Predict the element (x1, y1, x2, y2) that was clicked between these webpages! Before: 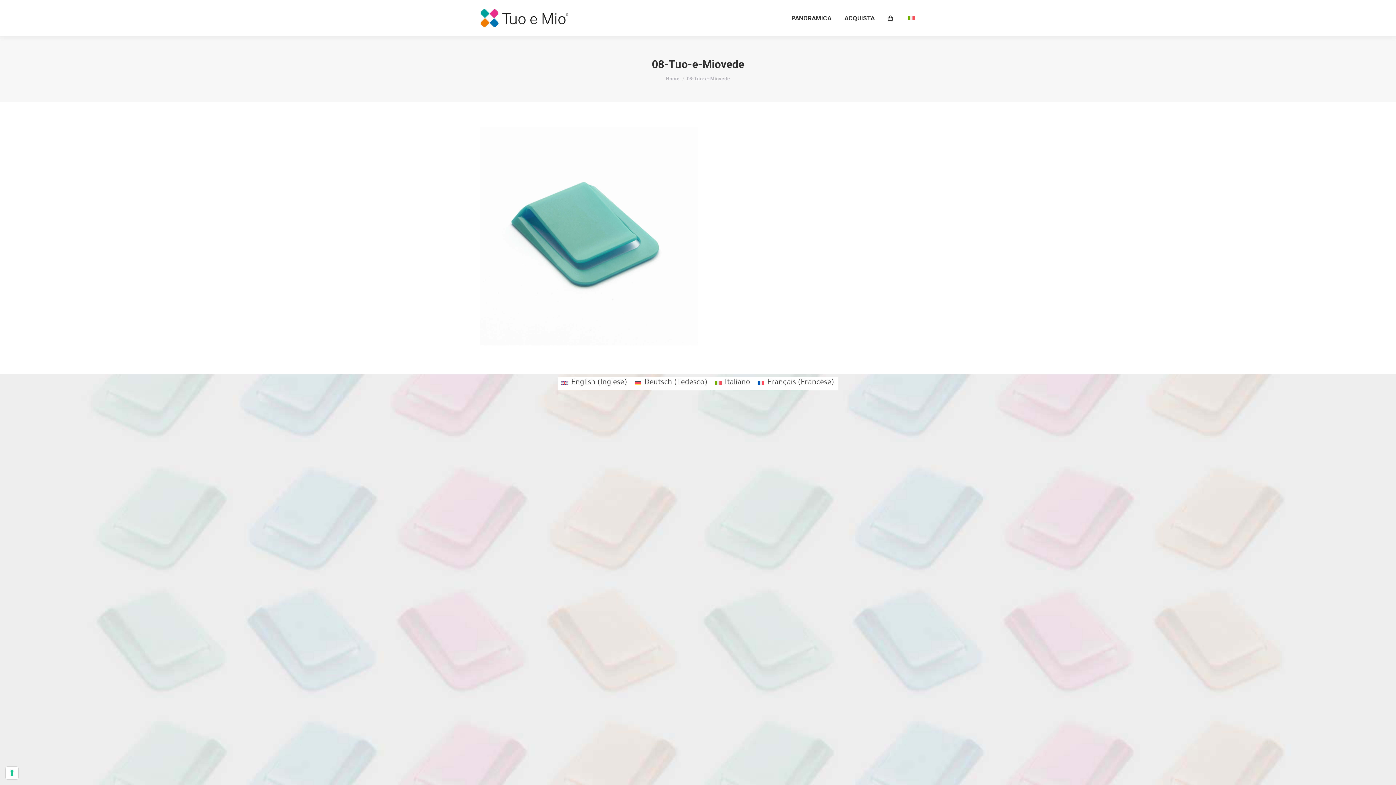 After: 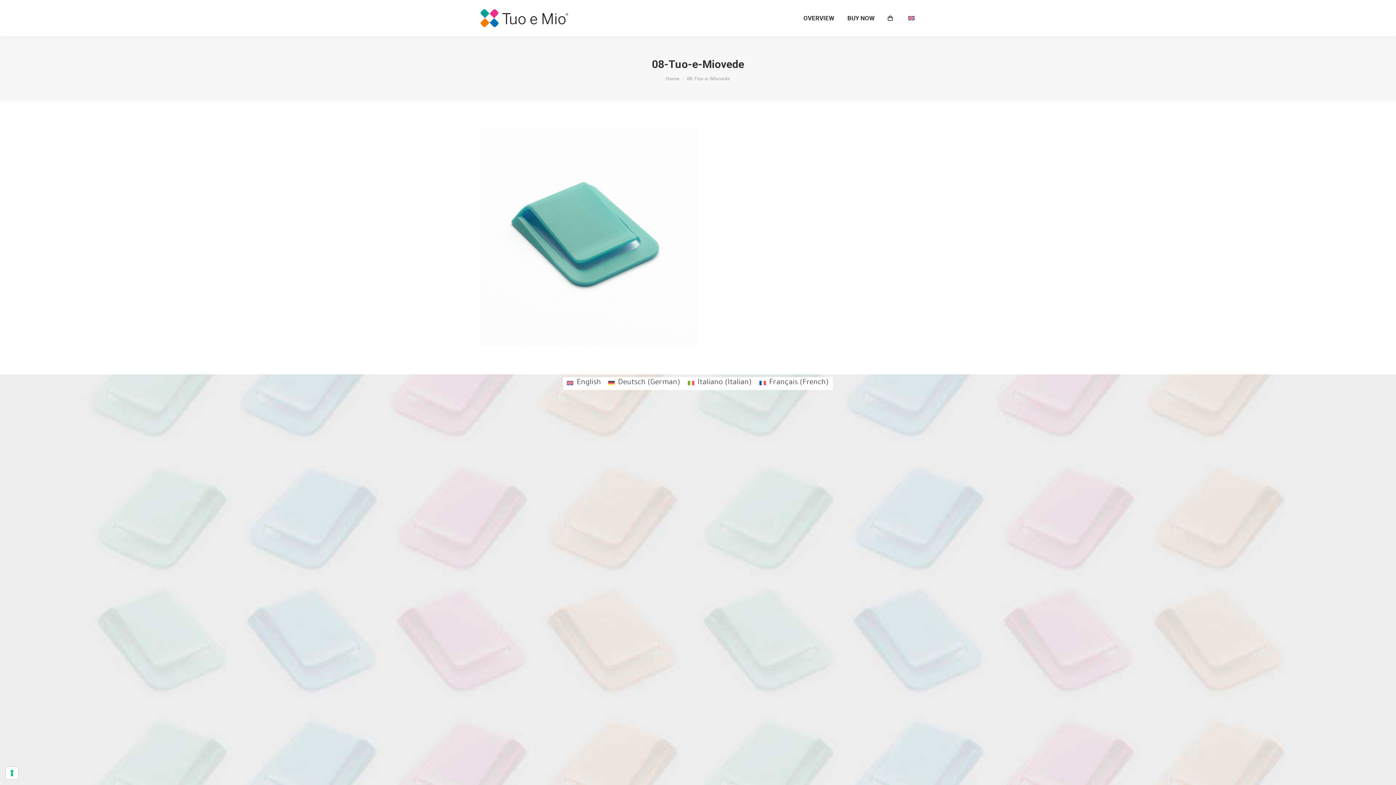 Action: label: English (Inglese) bbox: (557, 377, 631, 390)